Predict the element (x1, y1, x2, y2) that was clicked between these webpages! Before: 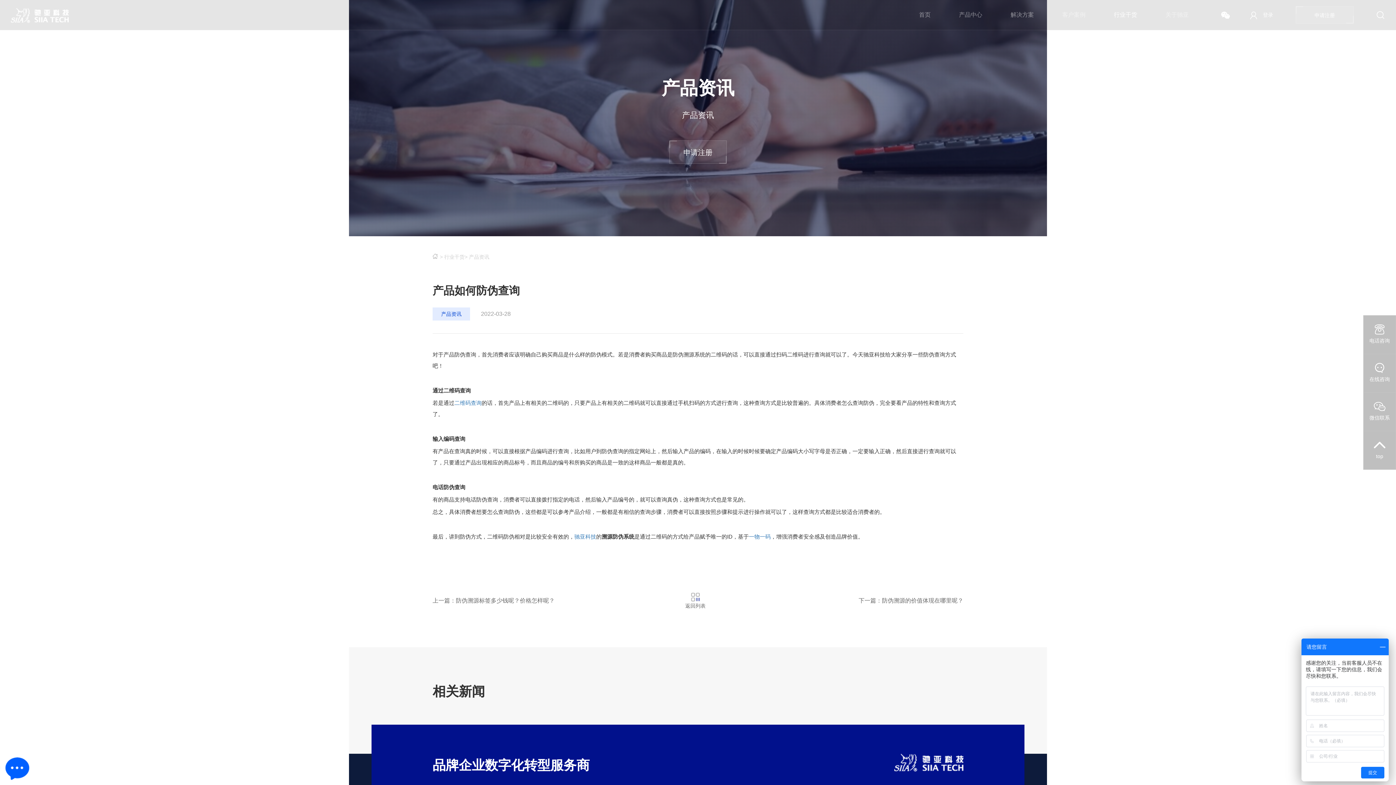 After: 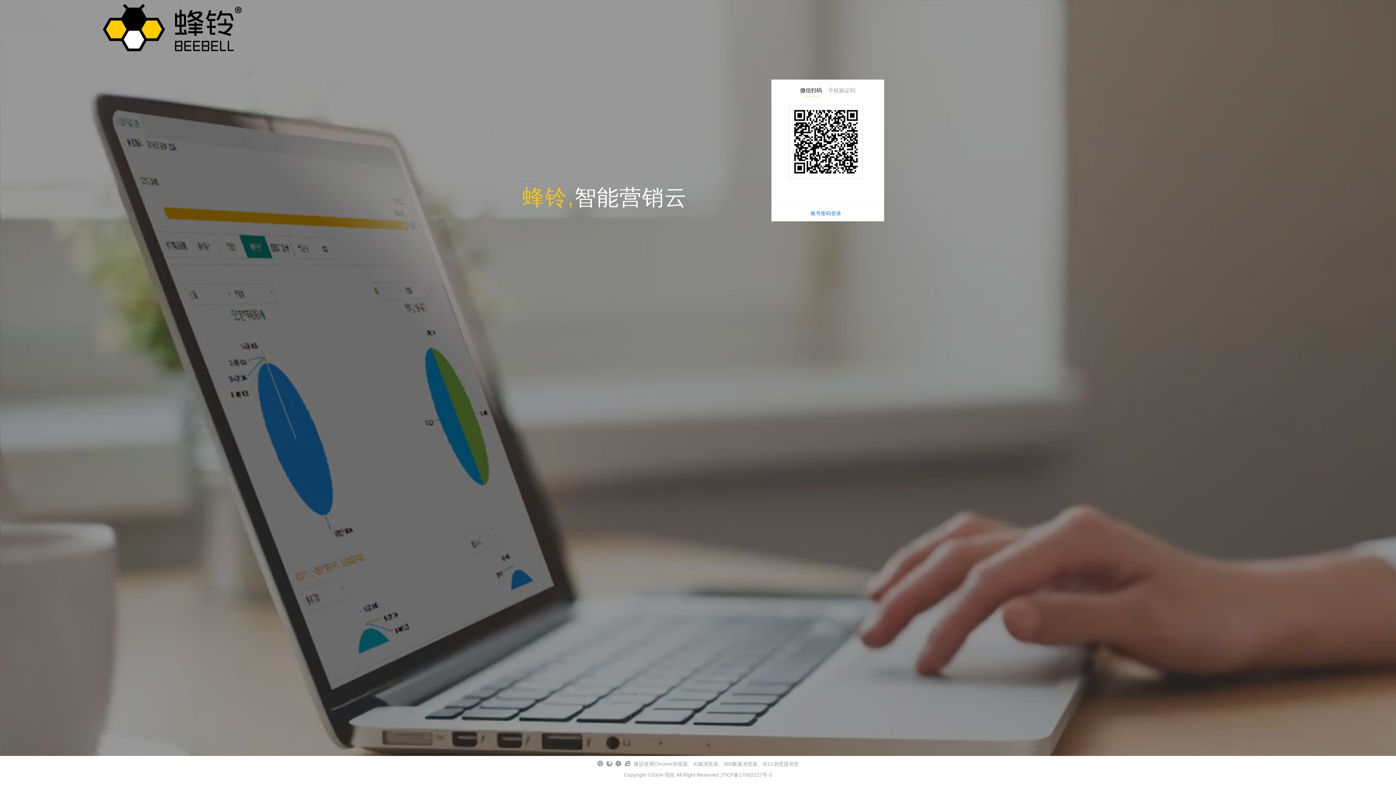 Action: bbox: (1250, 0, 1274, 29) label: 登录

登录